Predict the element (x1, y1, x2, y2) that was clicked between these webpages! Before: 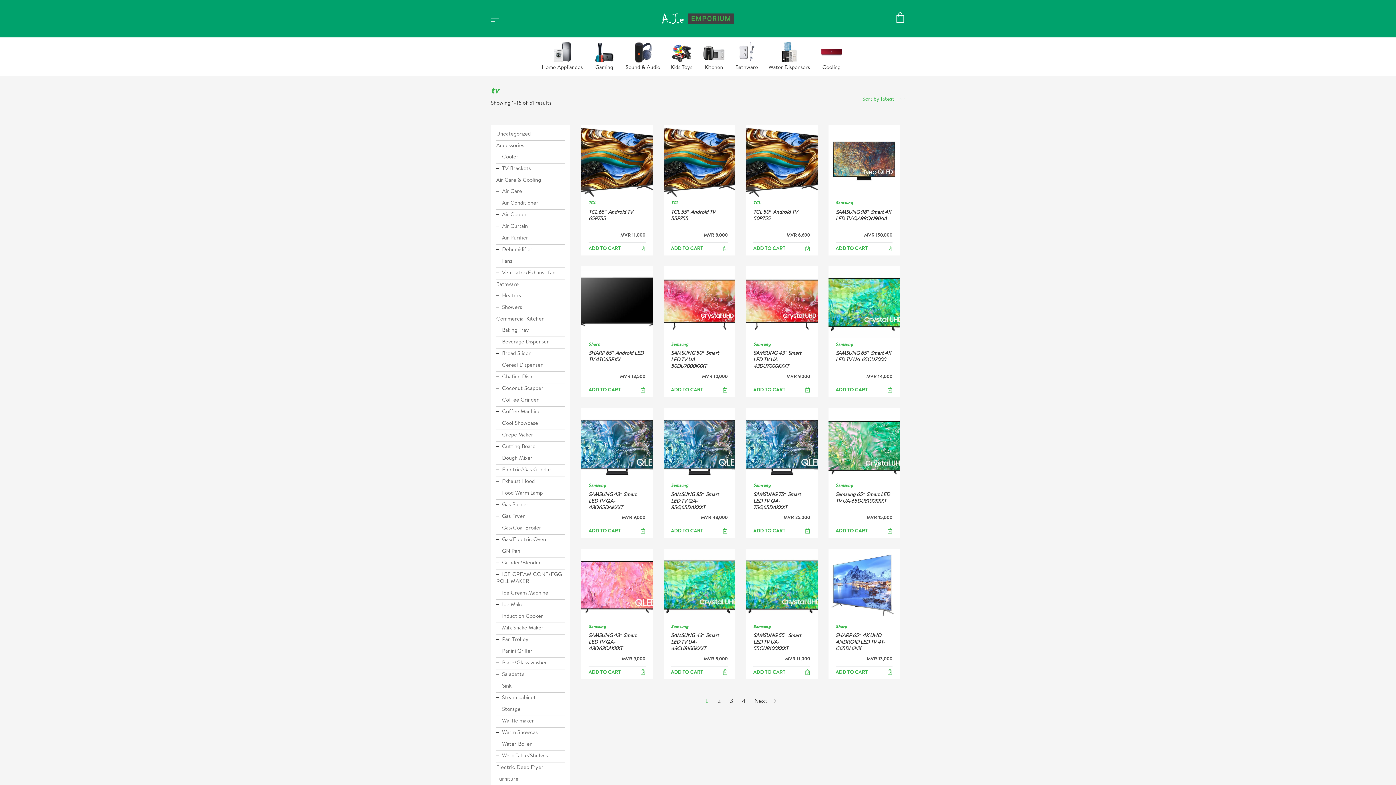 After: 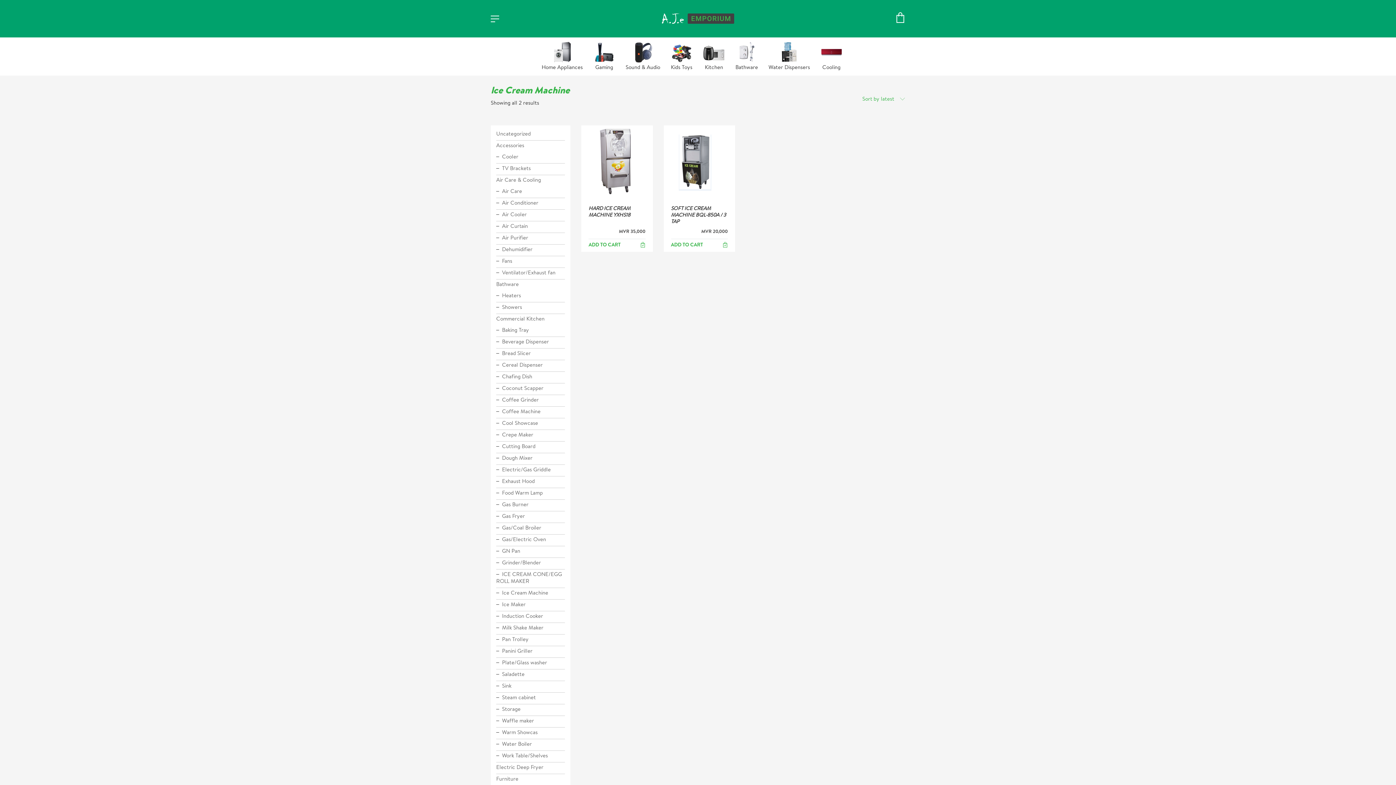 Action: label: Ice Cream Machine bbox: (496, 588, 565, 599)